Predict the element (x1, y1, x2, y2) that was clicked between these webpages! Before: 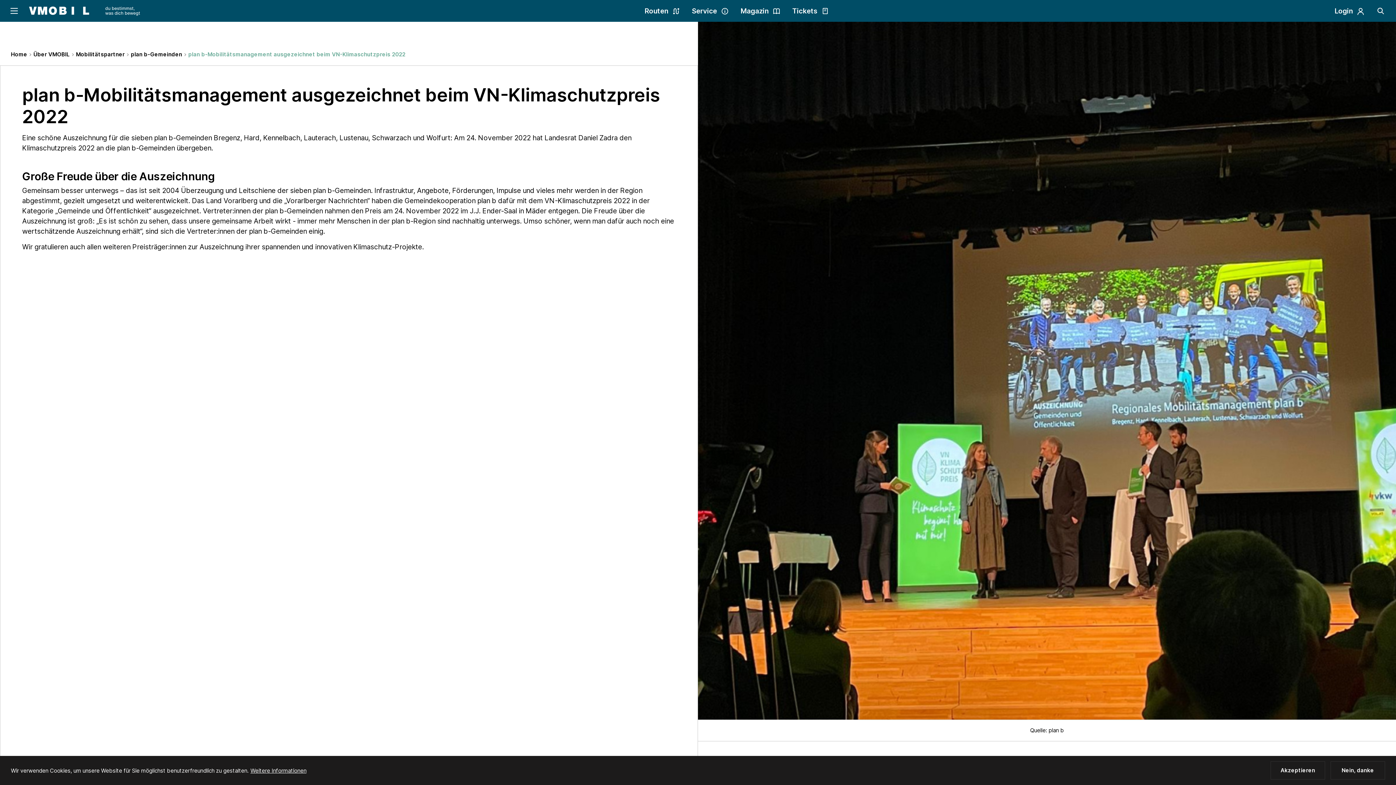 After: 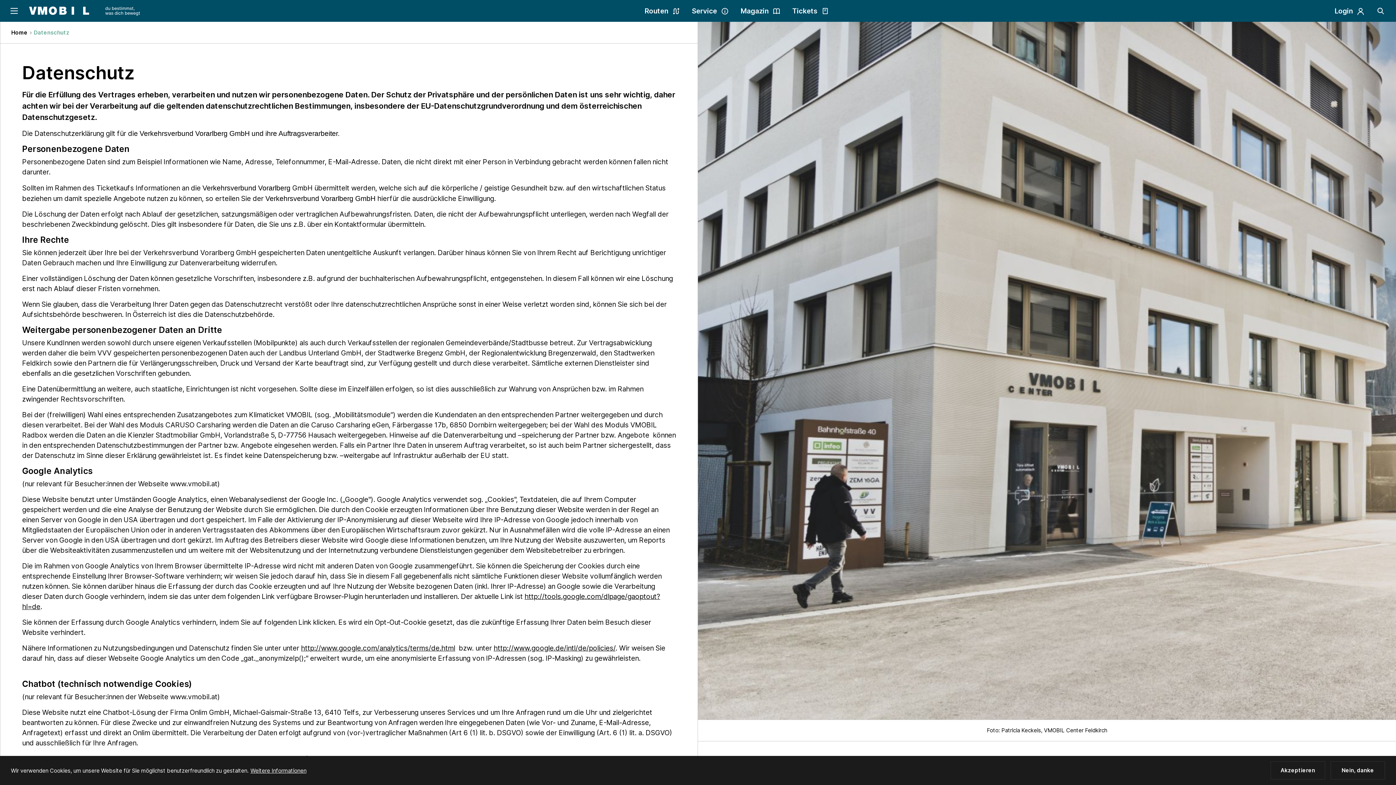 Action: label: Weitere Informationen bbox: (250, 767, 306, 775)